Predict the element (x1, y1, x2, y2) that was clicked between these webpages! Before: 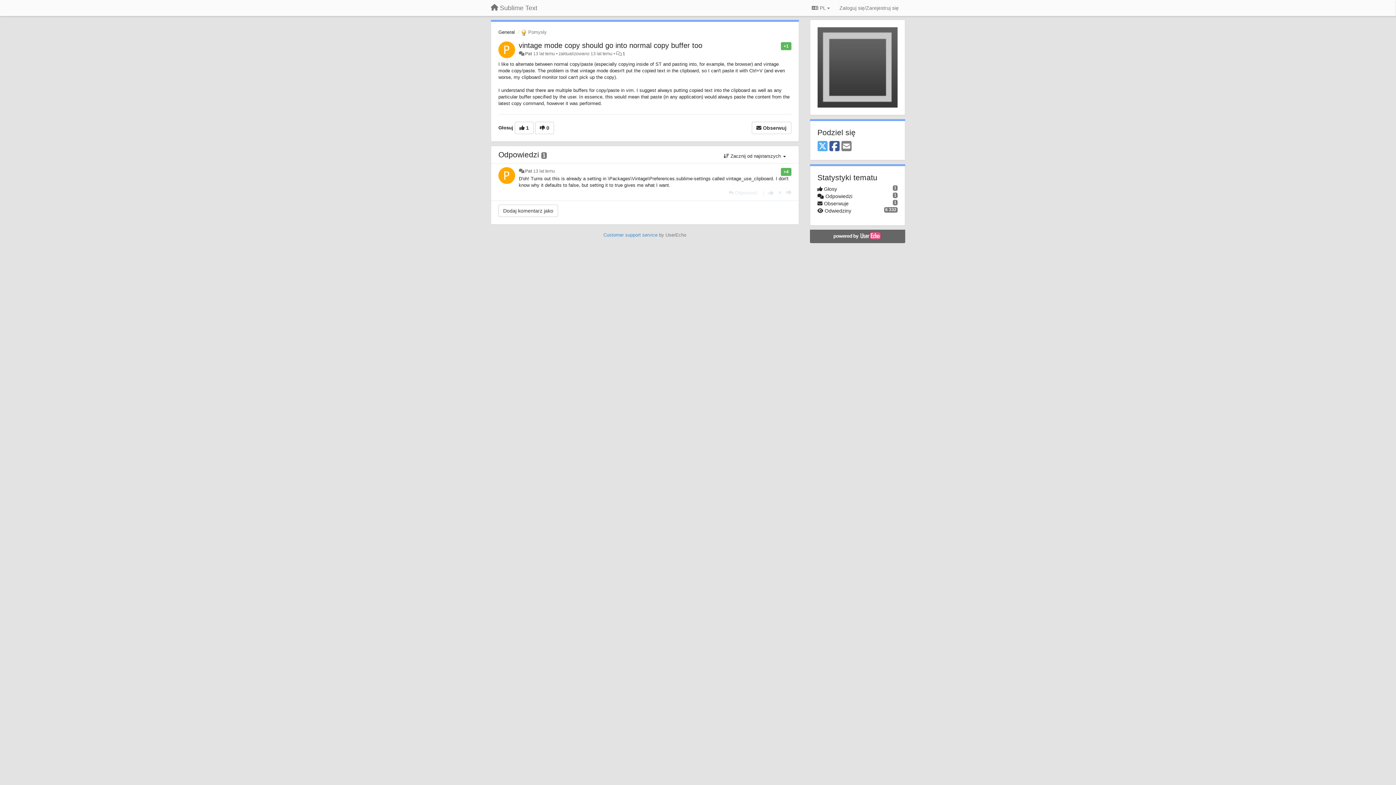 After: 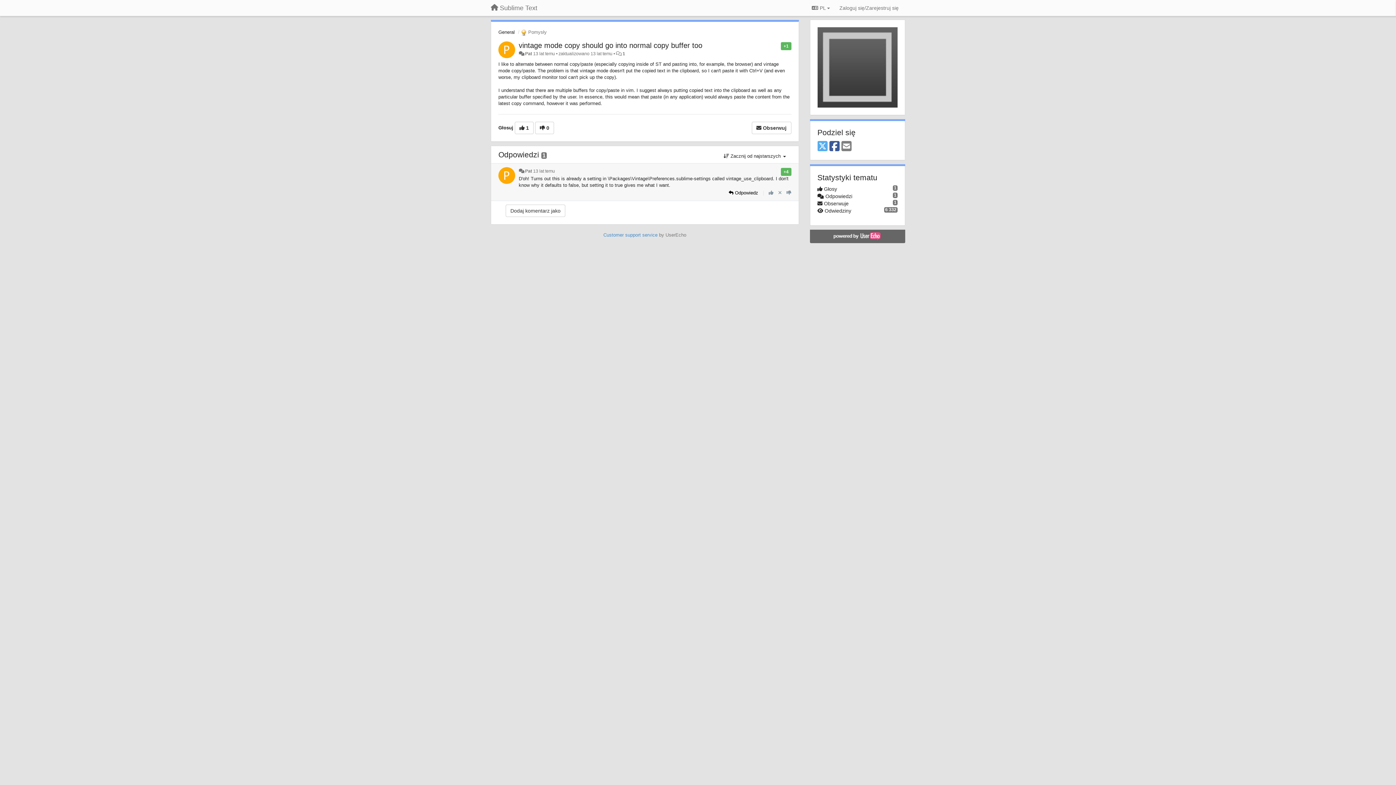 Action: label: Odpowiedz bbox: (728, 190, 758, 195)